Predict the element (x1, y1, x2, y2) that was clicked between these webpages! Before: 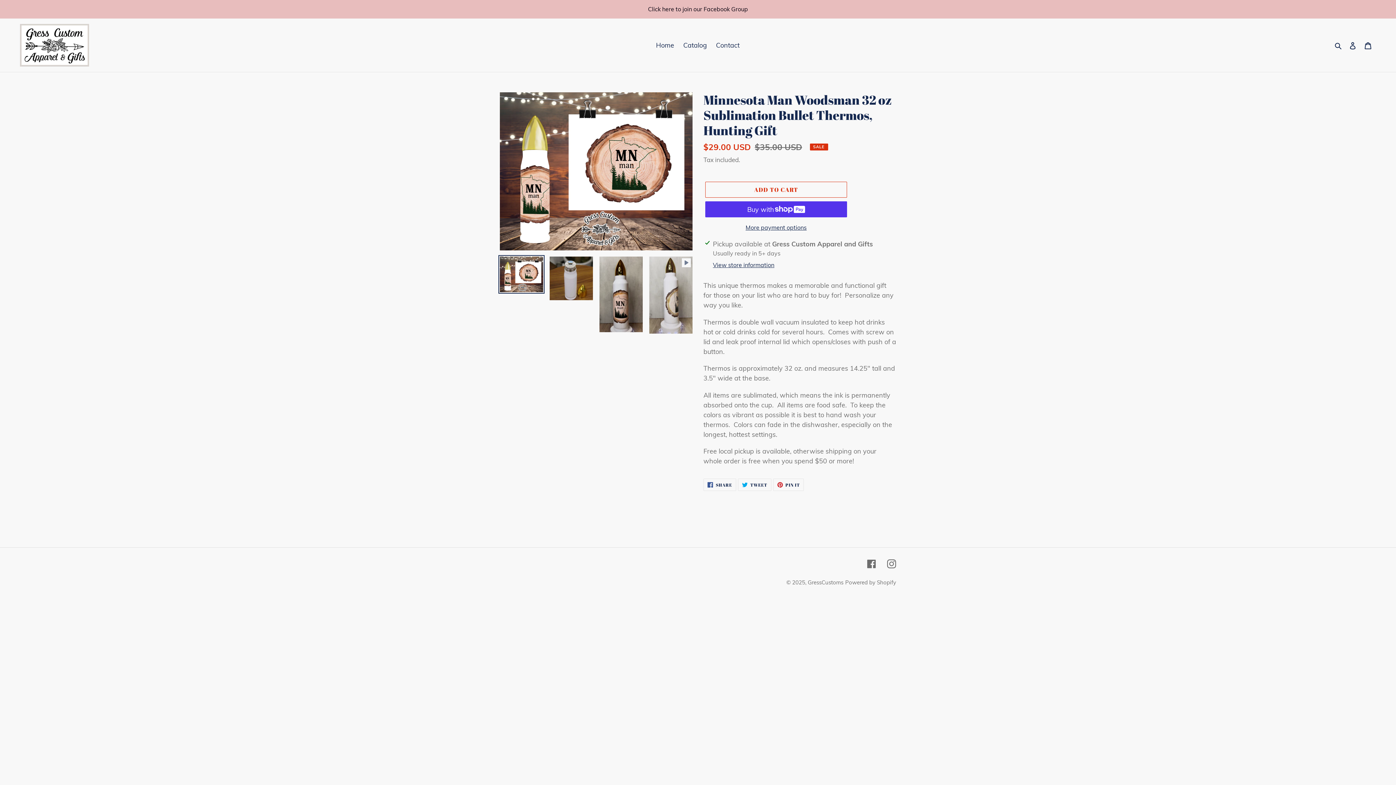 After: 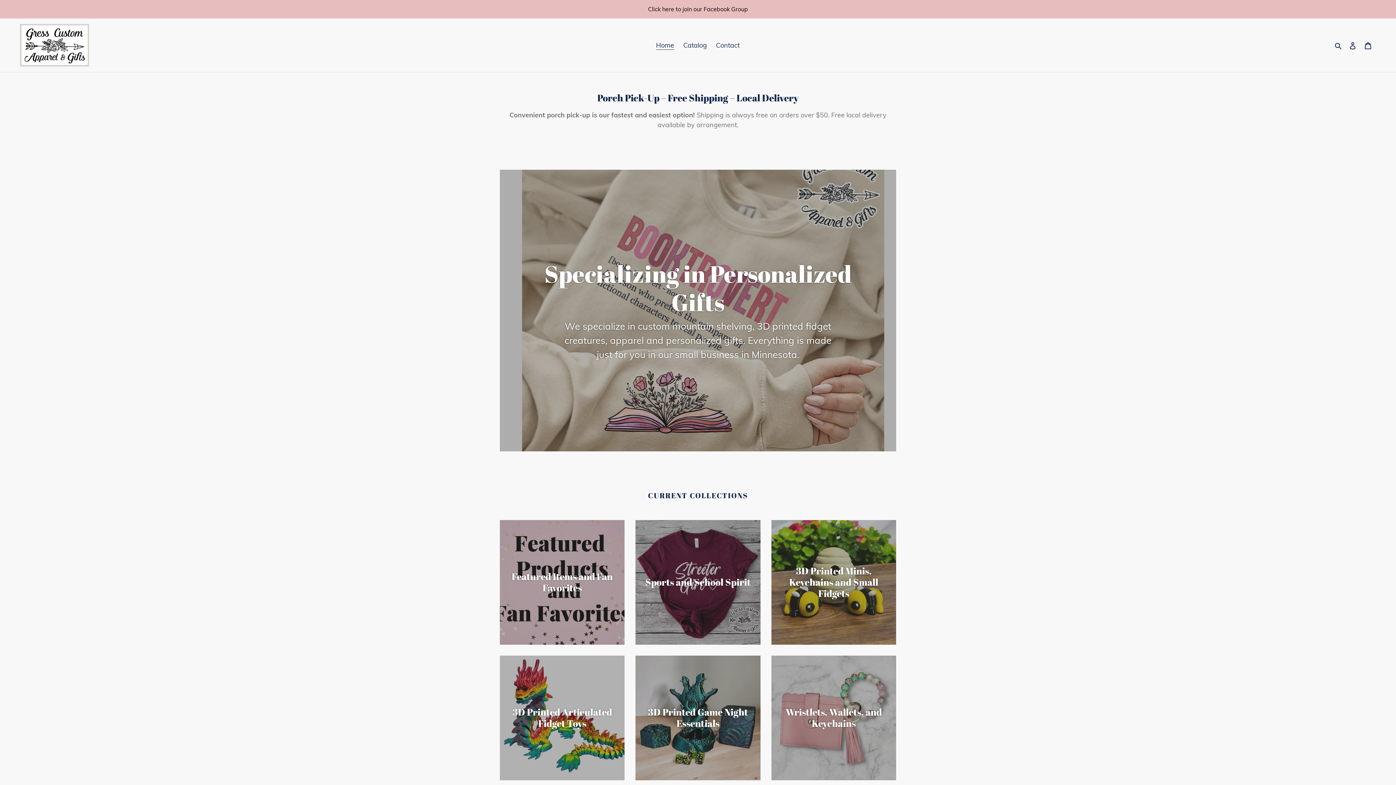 Action: bbox: (652, 39, 678, 51) label: Home